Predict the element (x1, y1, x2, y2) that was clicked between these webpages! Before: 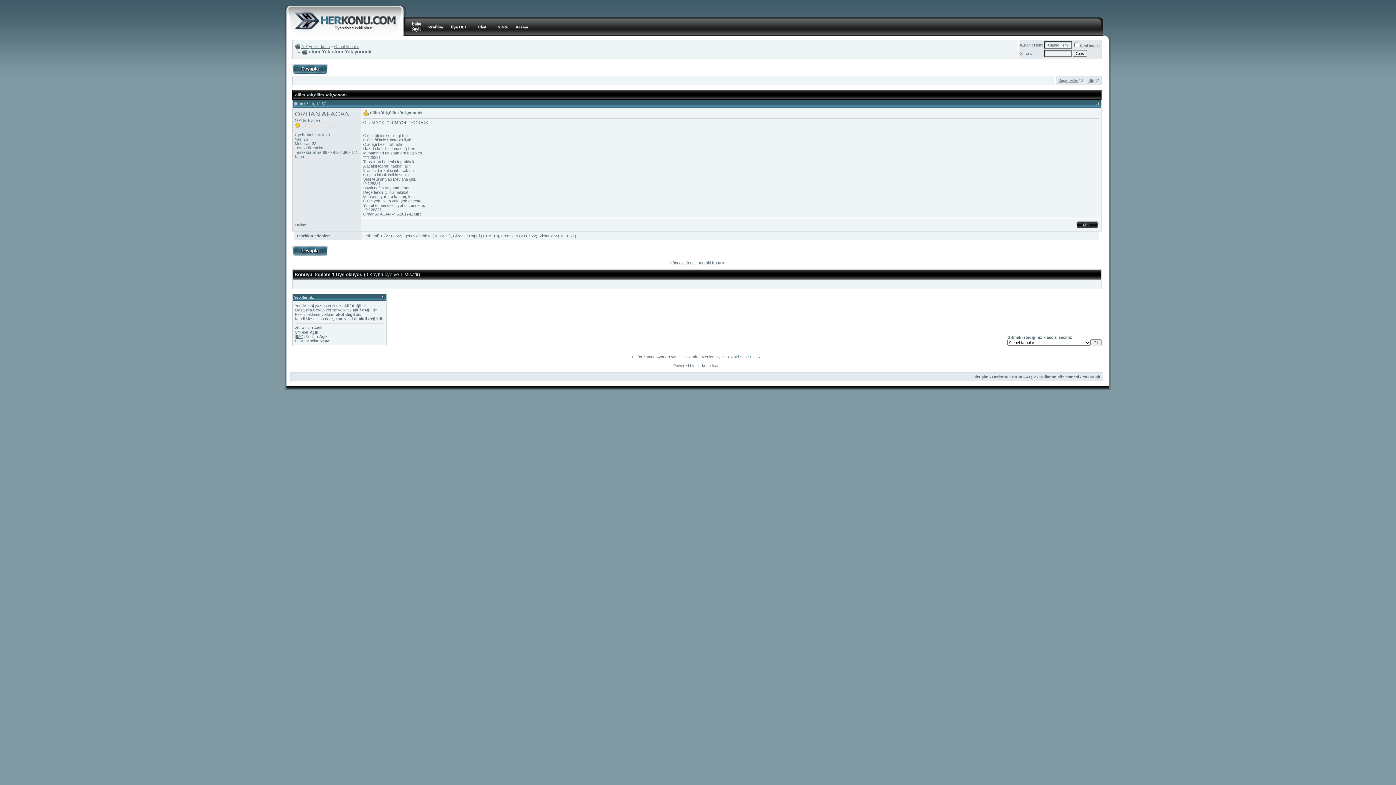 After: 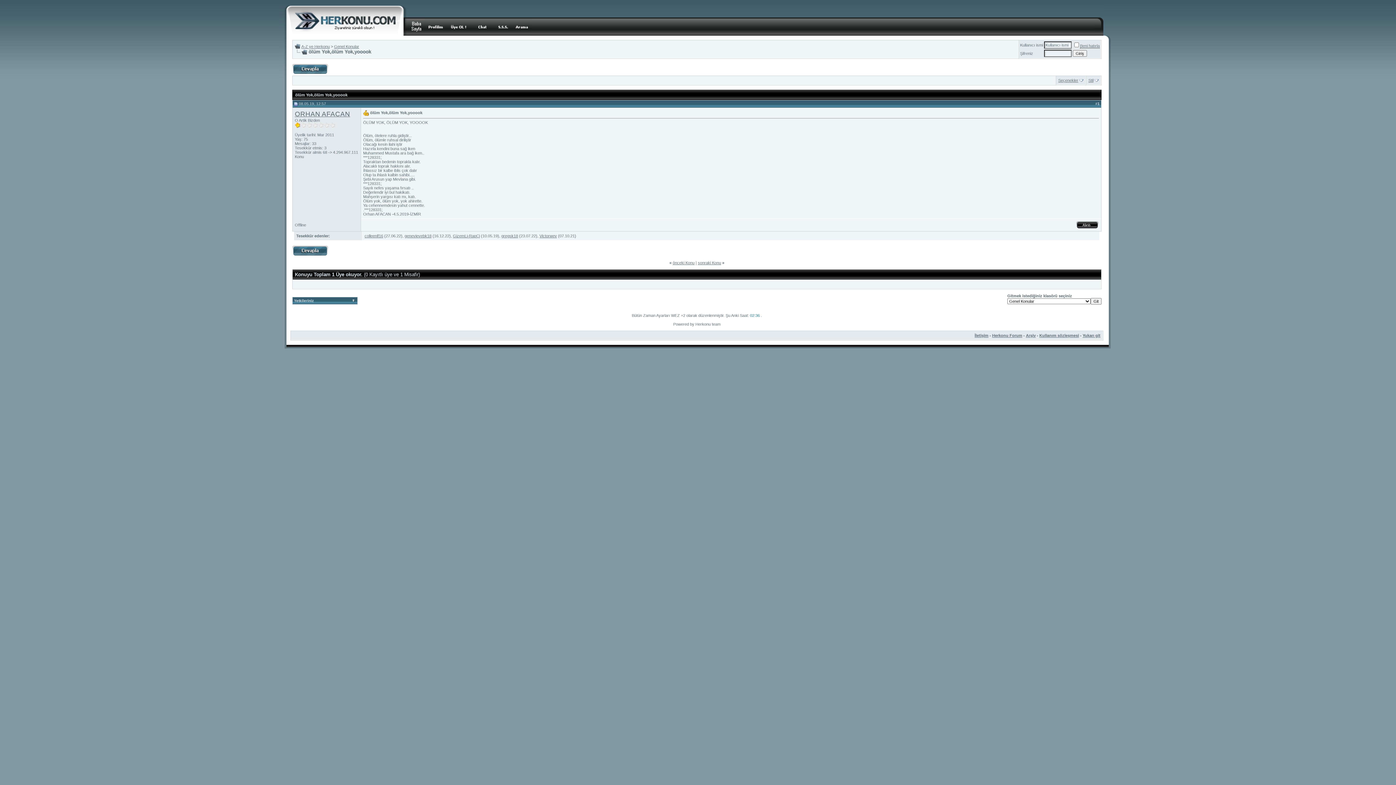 Action: bbox: (380, 295, 385, 299)